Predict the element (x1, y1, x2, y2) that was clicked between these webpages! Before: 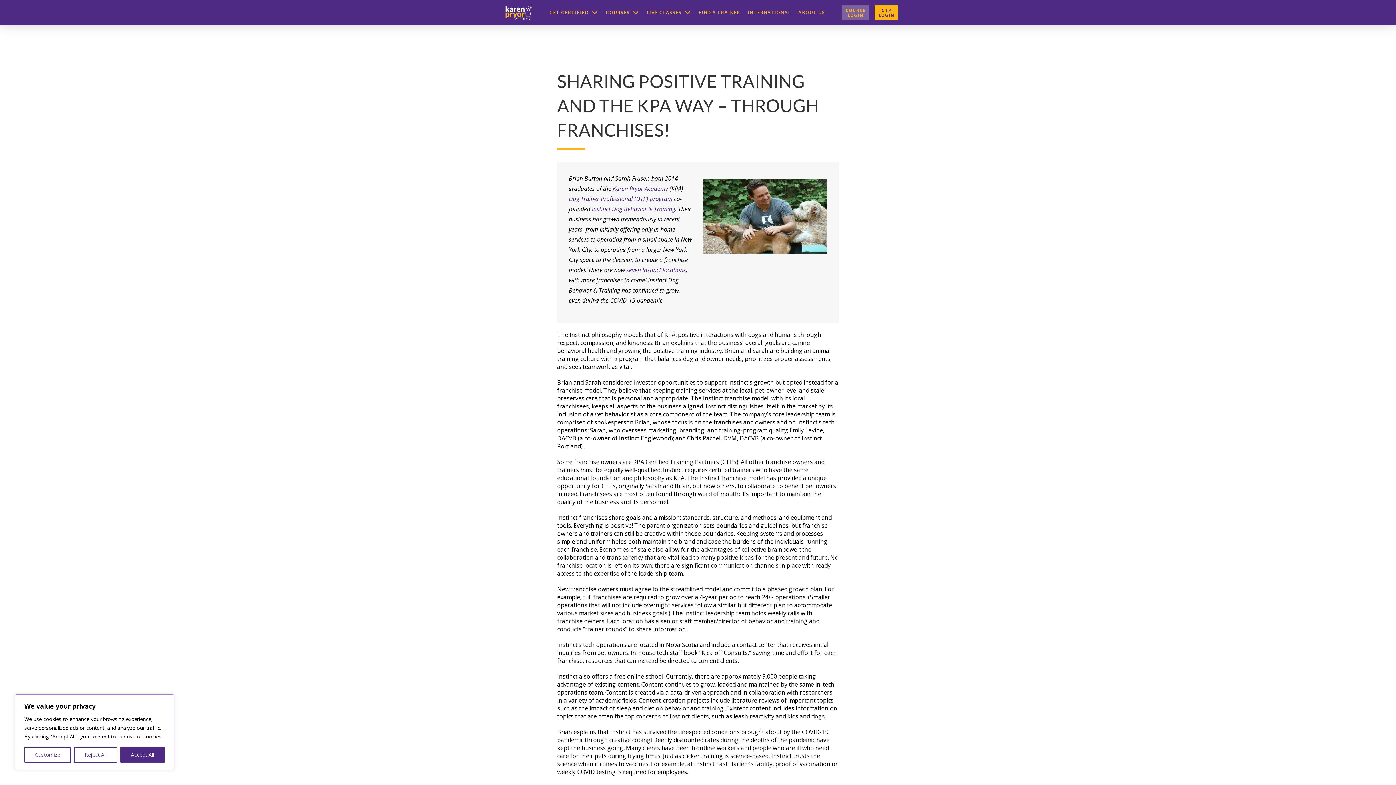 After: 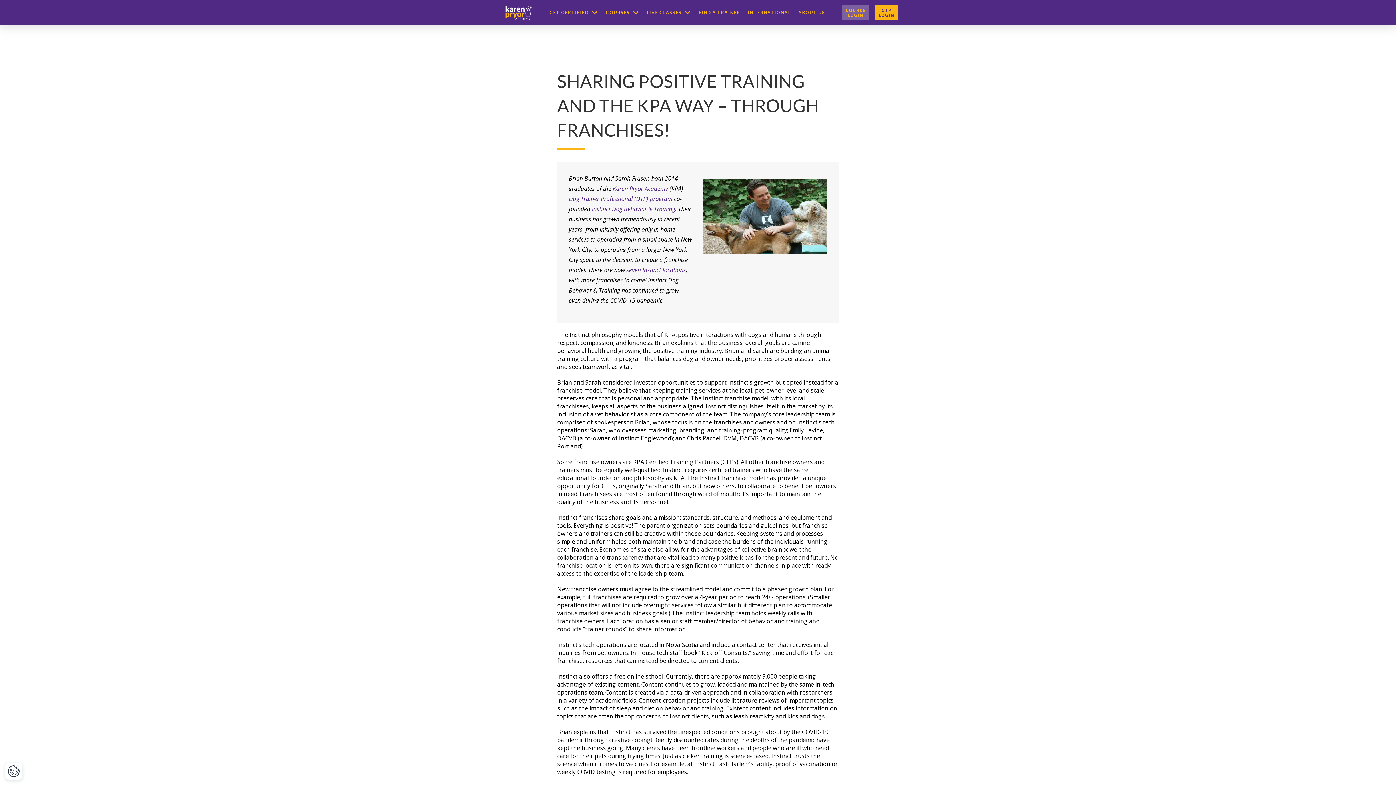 Action: bbox: (120, 747, 164, 763) label: Accept All